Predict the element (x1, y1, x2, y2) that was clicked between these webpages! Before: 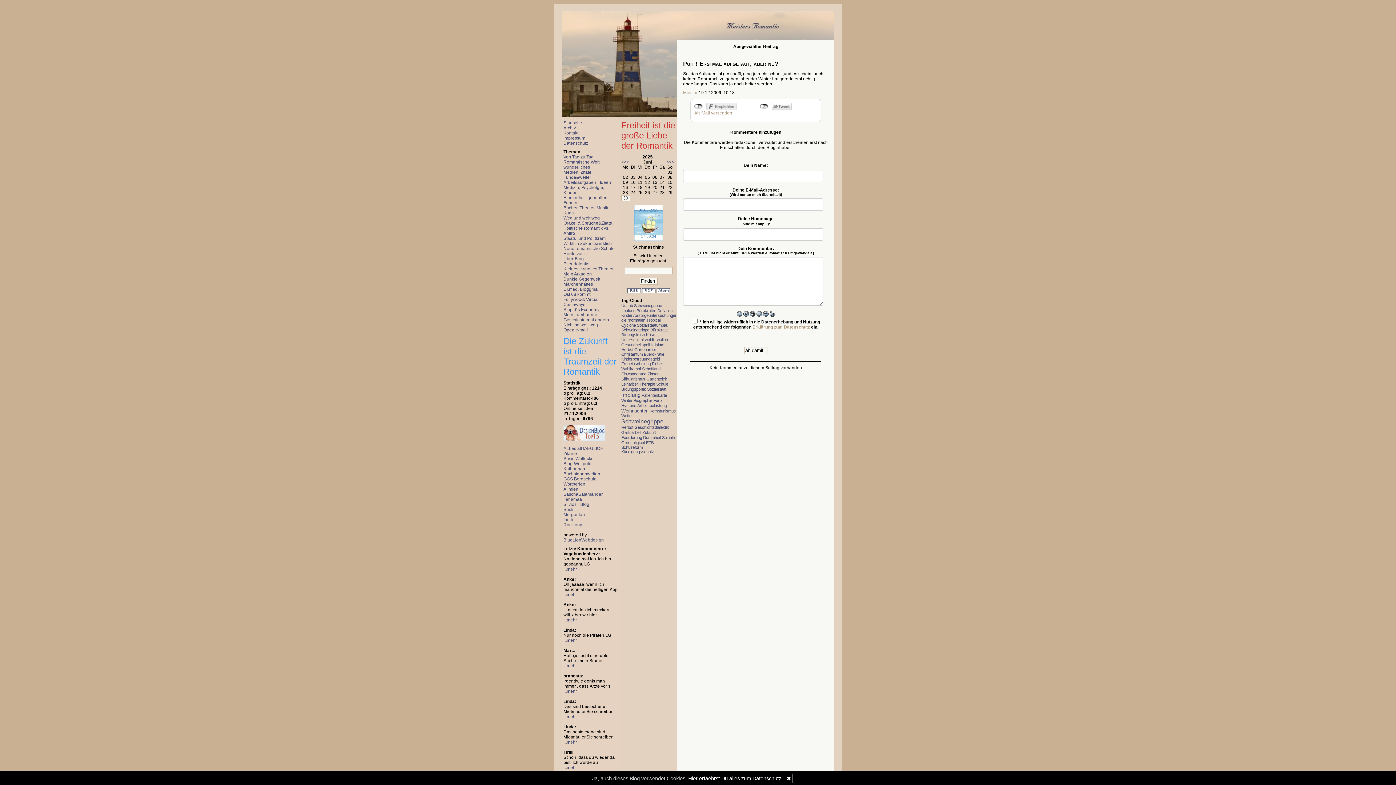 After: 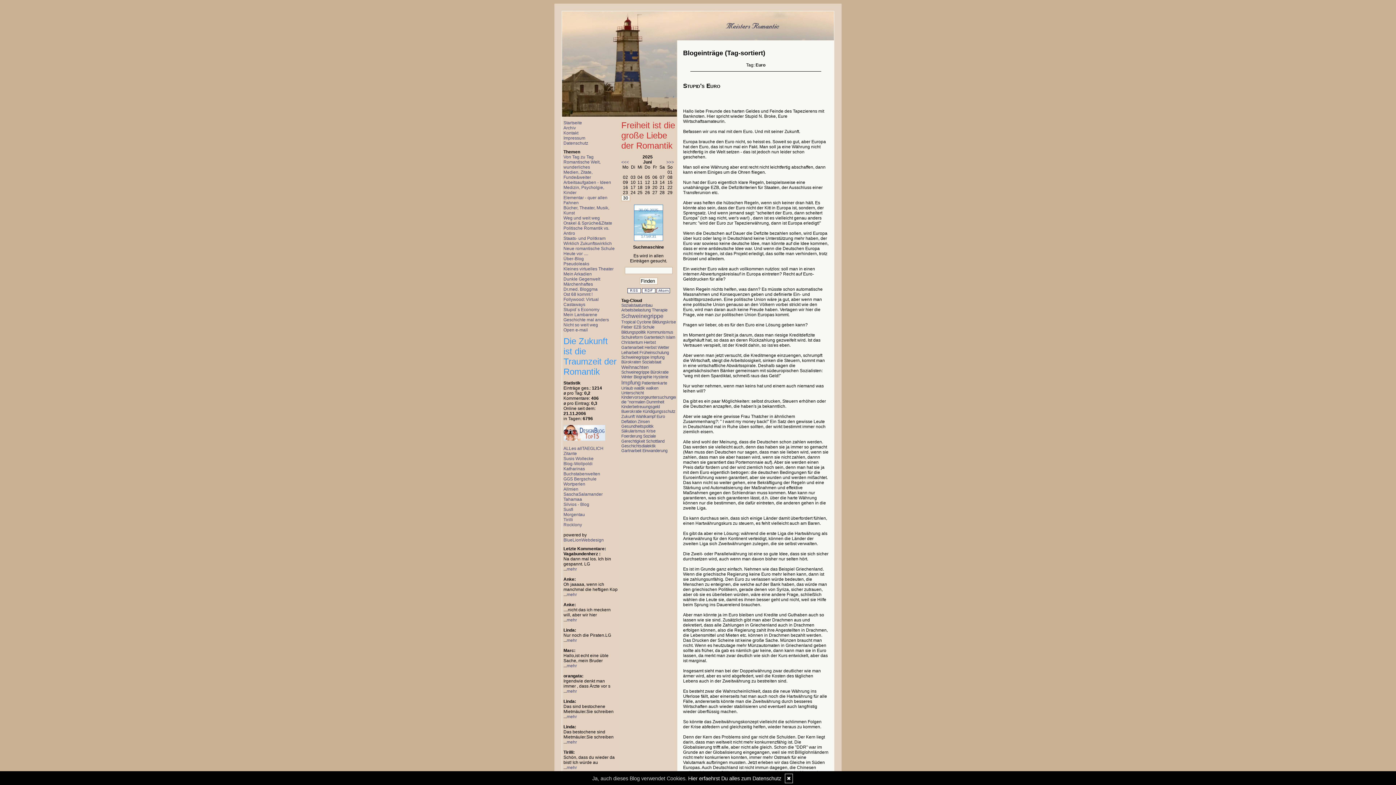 Action: label: Euro bbox: (653, 398, 661, 403)